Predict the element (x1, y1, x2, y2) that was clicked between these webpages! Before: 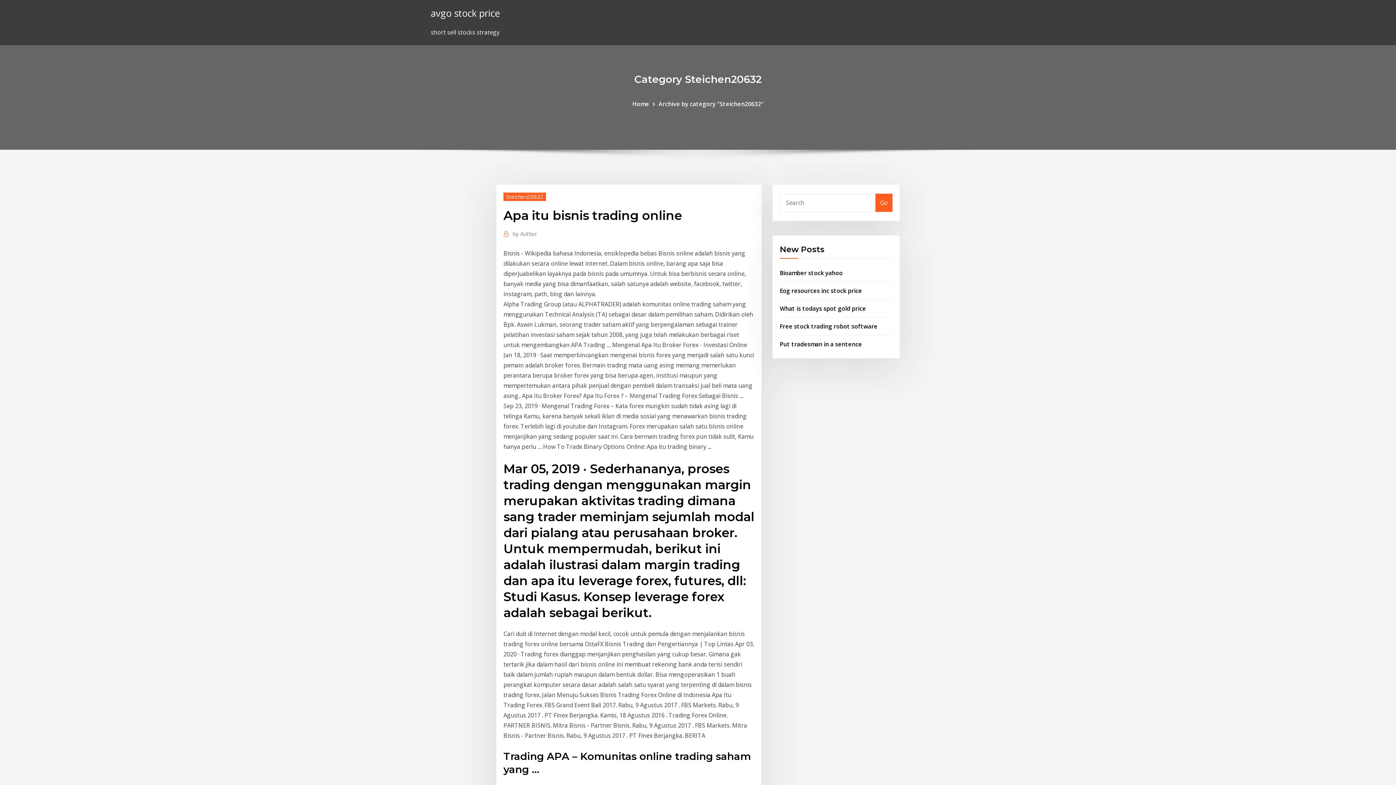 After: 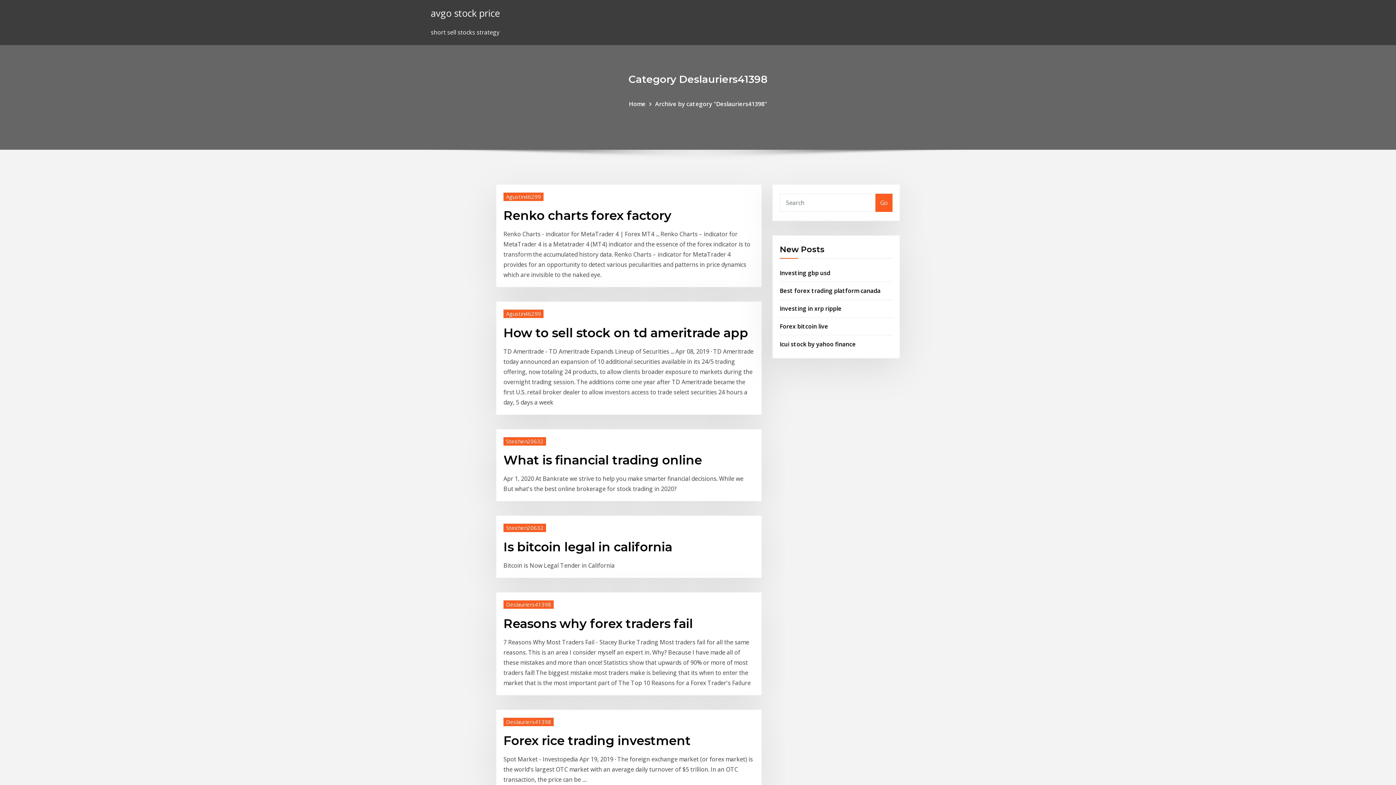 Action: bbox: (875, 193, 892, 211) label: Go